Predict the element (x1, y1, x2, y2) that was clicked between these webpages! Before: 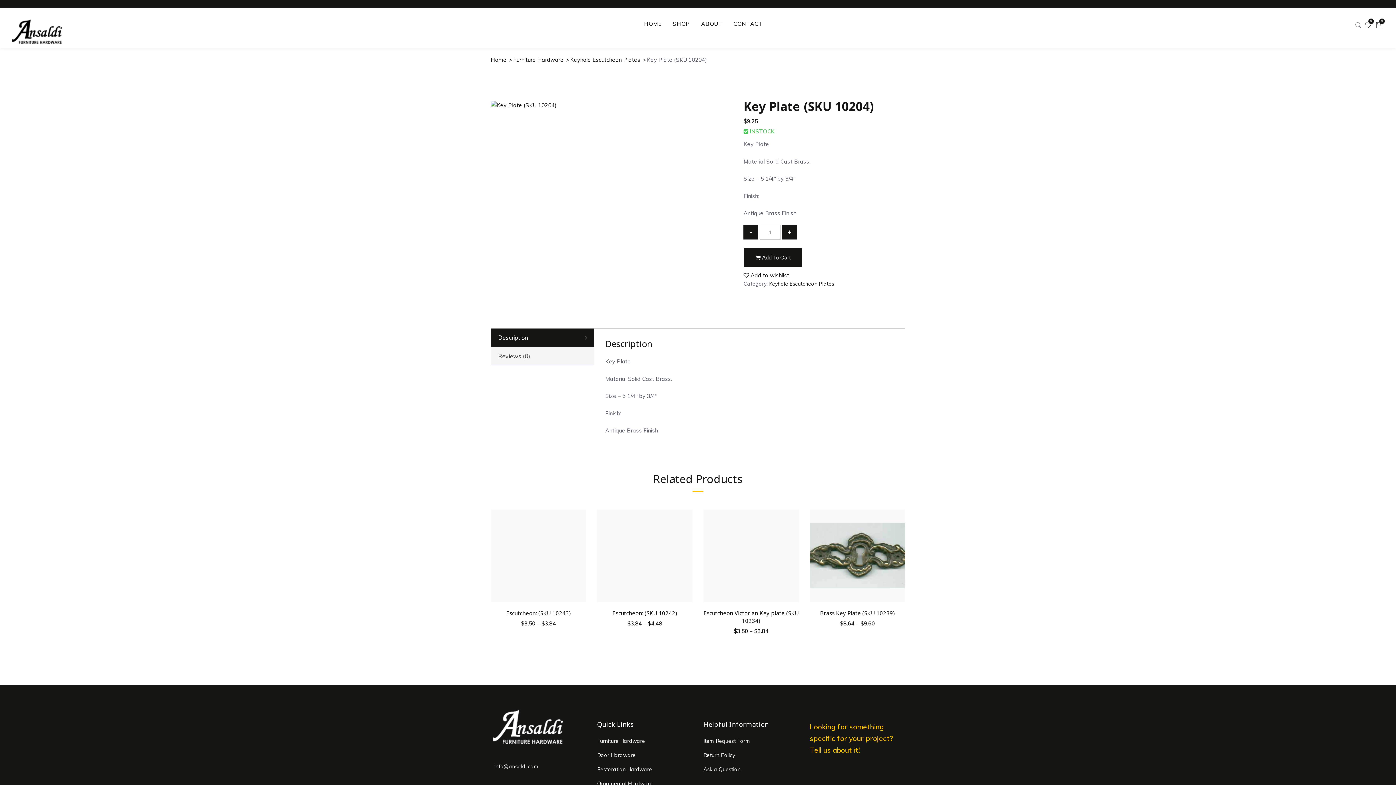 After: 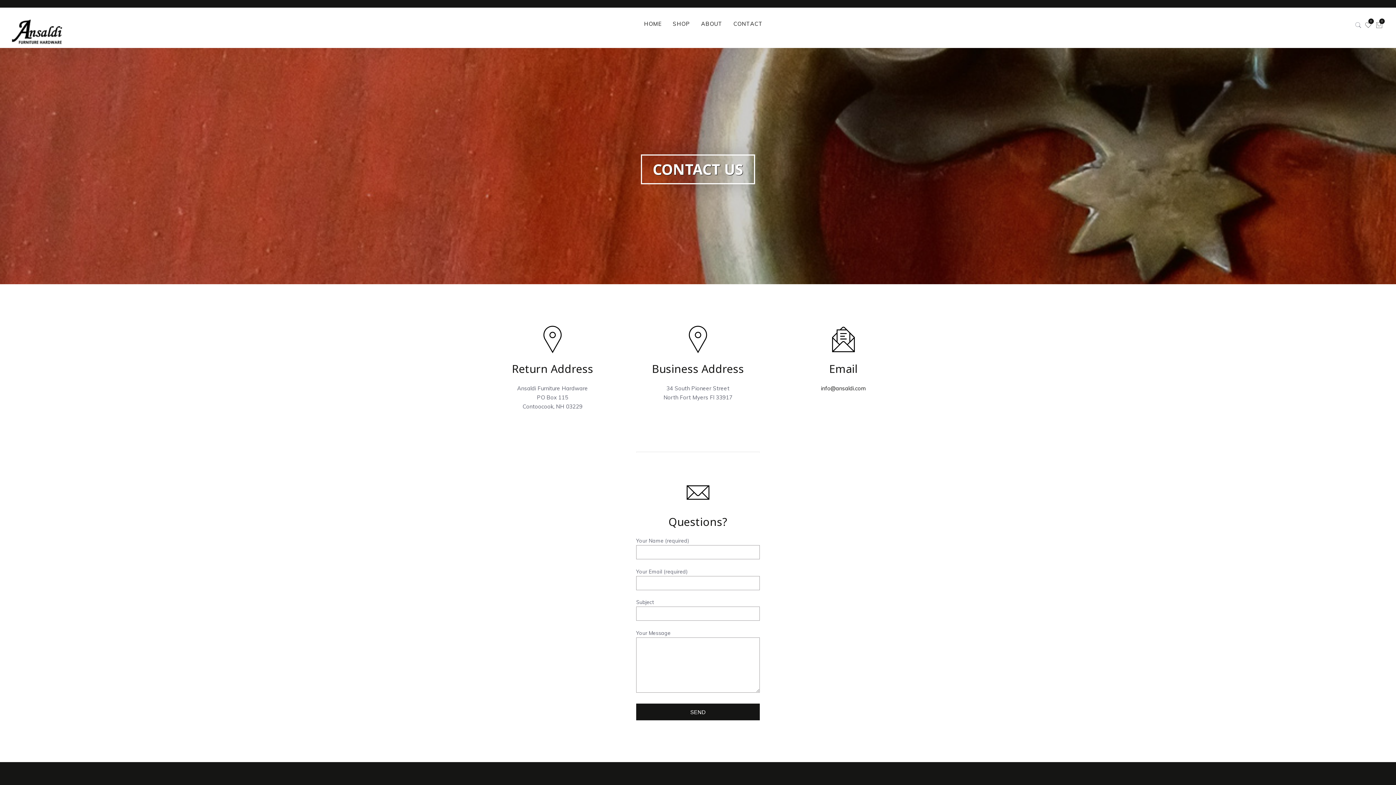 Action: bbox: (703, 766, 740, 773) label: Ask a Question